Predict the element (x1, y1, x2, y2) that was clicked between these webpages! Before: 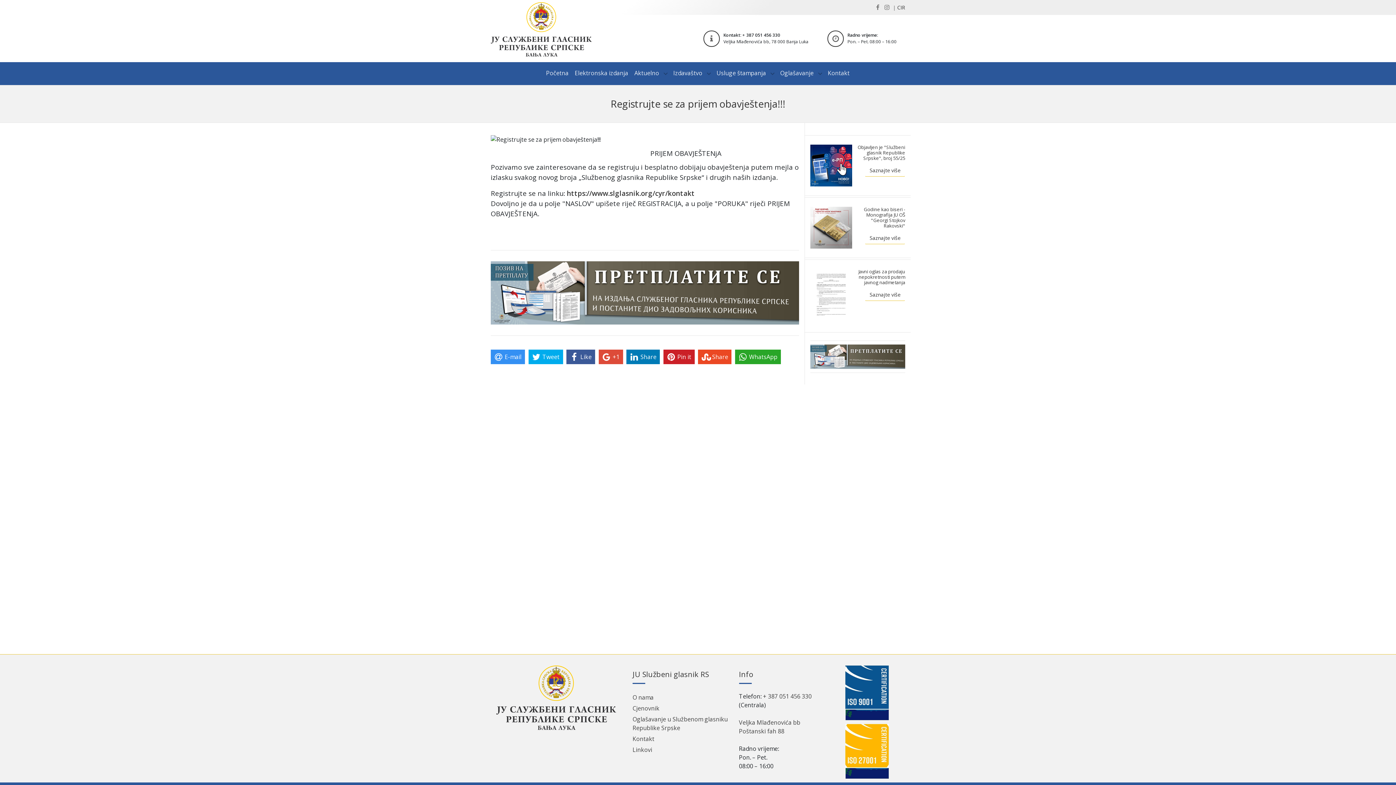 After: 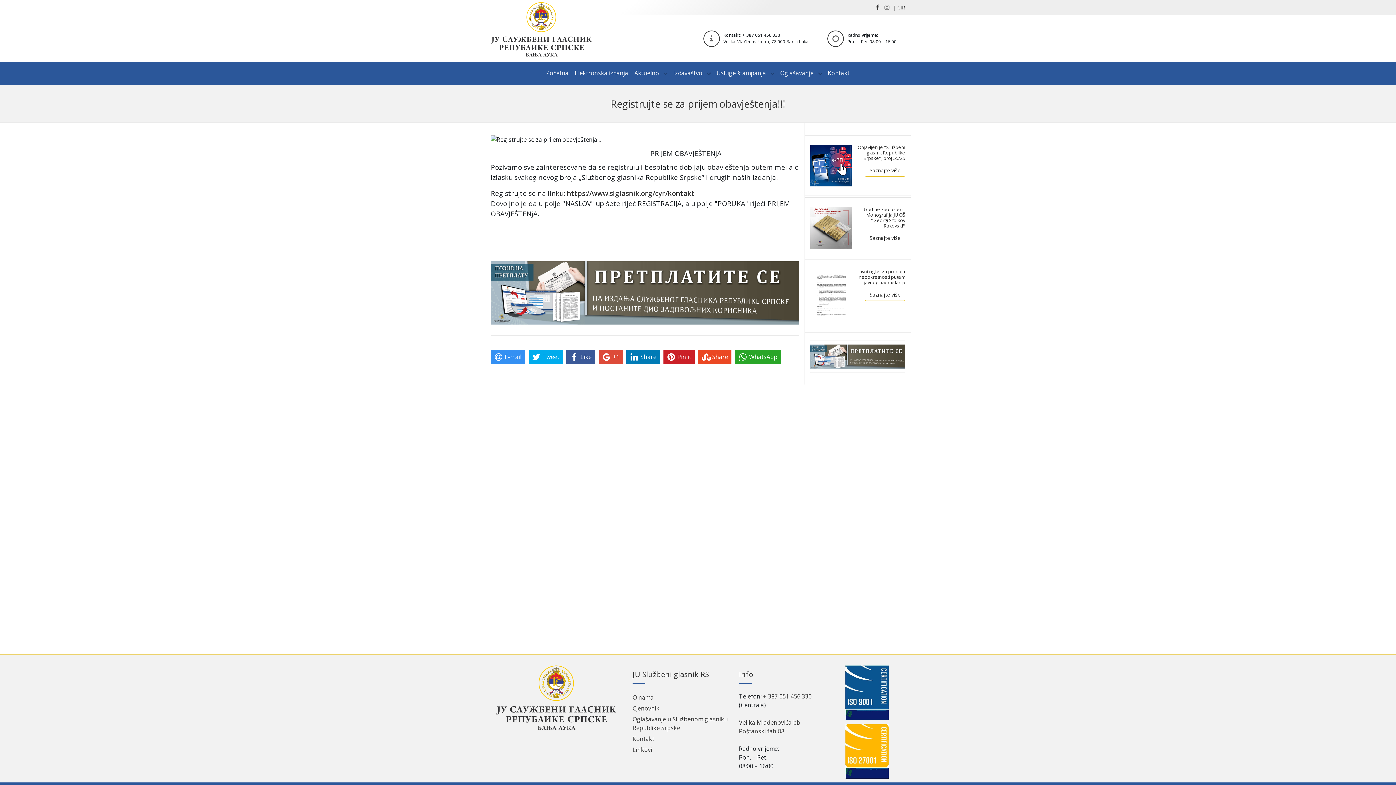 Action: label:   bbox: (874, 4, 882, 10)